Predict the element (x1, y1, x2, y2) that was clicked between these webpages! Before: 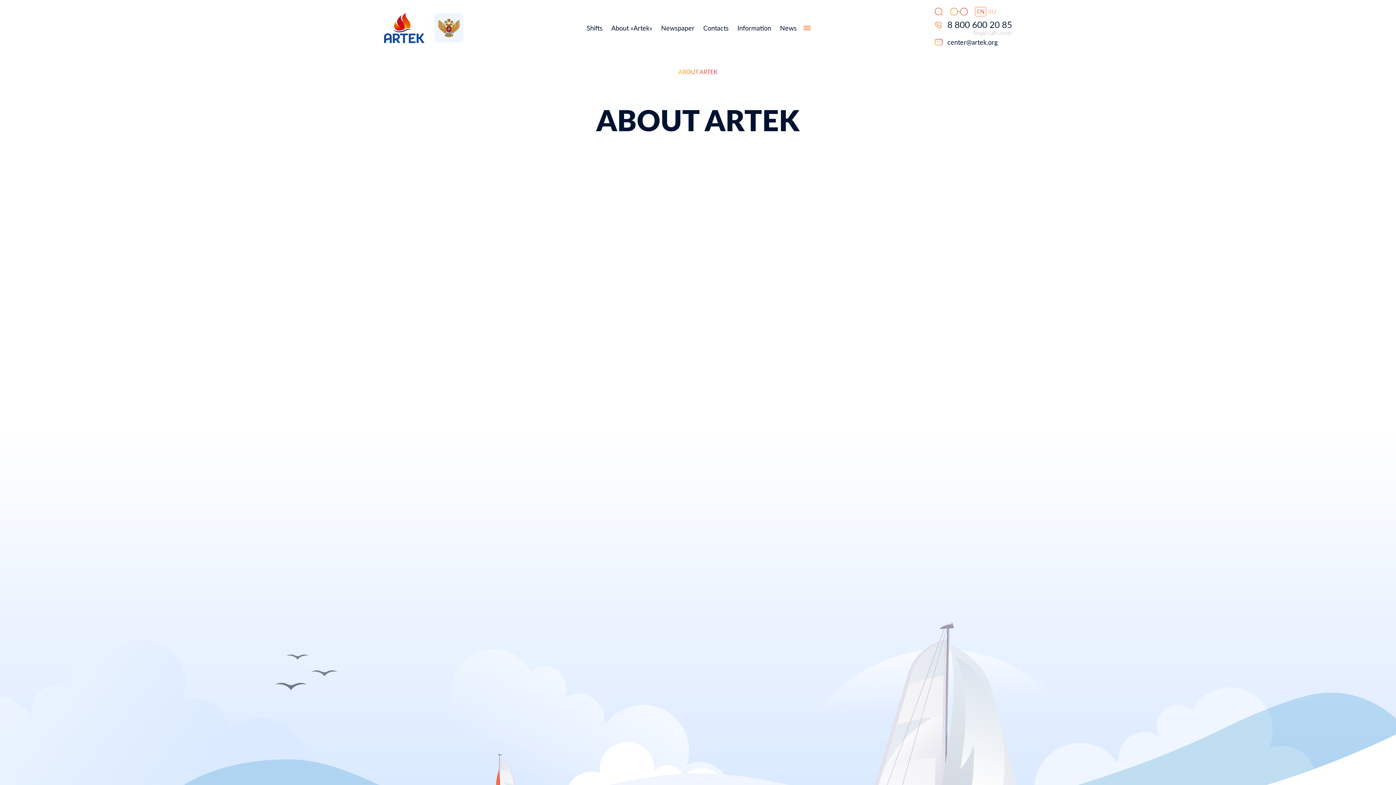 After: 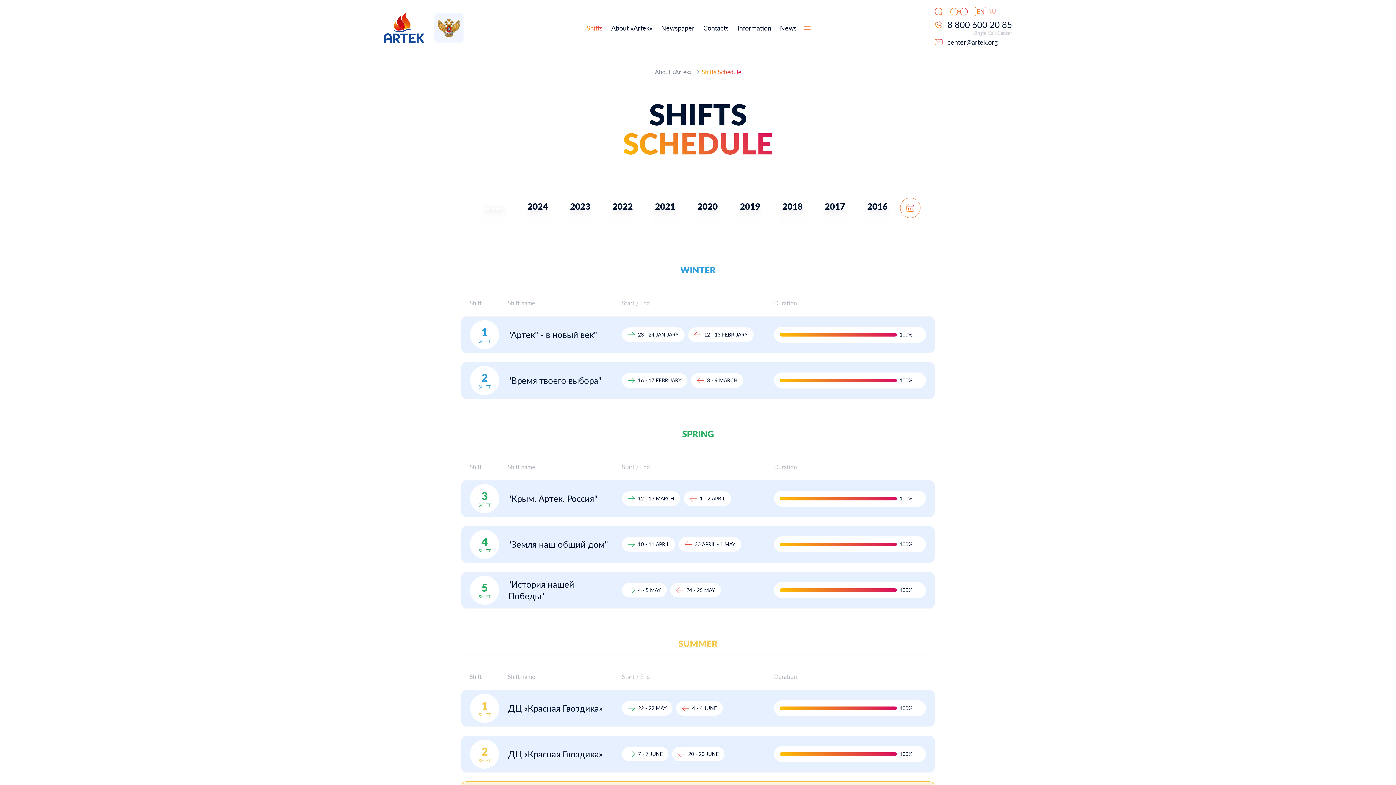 Action: label: Shifts bbox: (586, 22, 602, 33)